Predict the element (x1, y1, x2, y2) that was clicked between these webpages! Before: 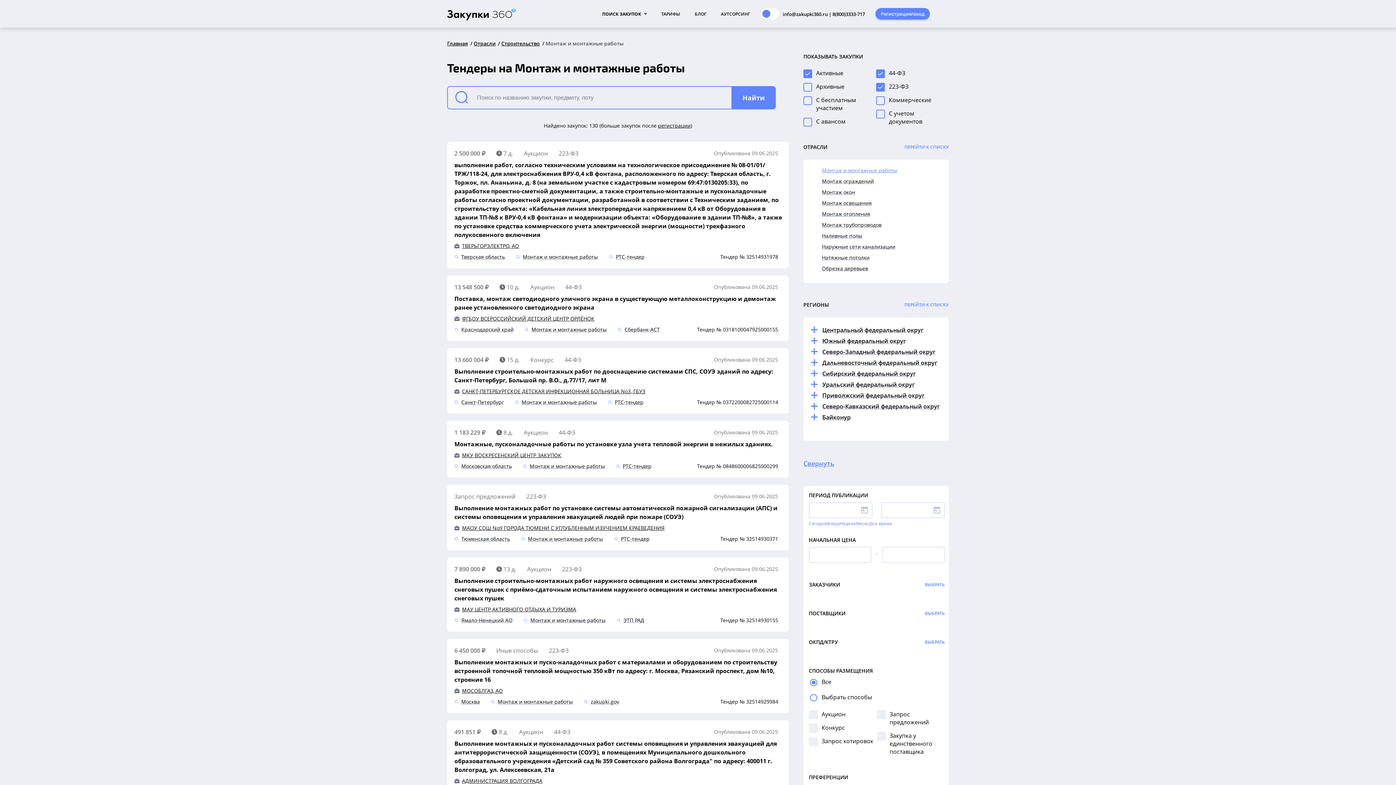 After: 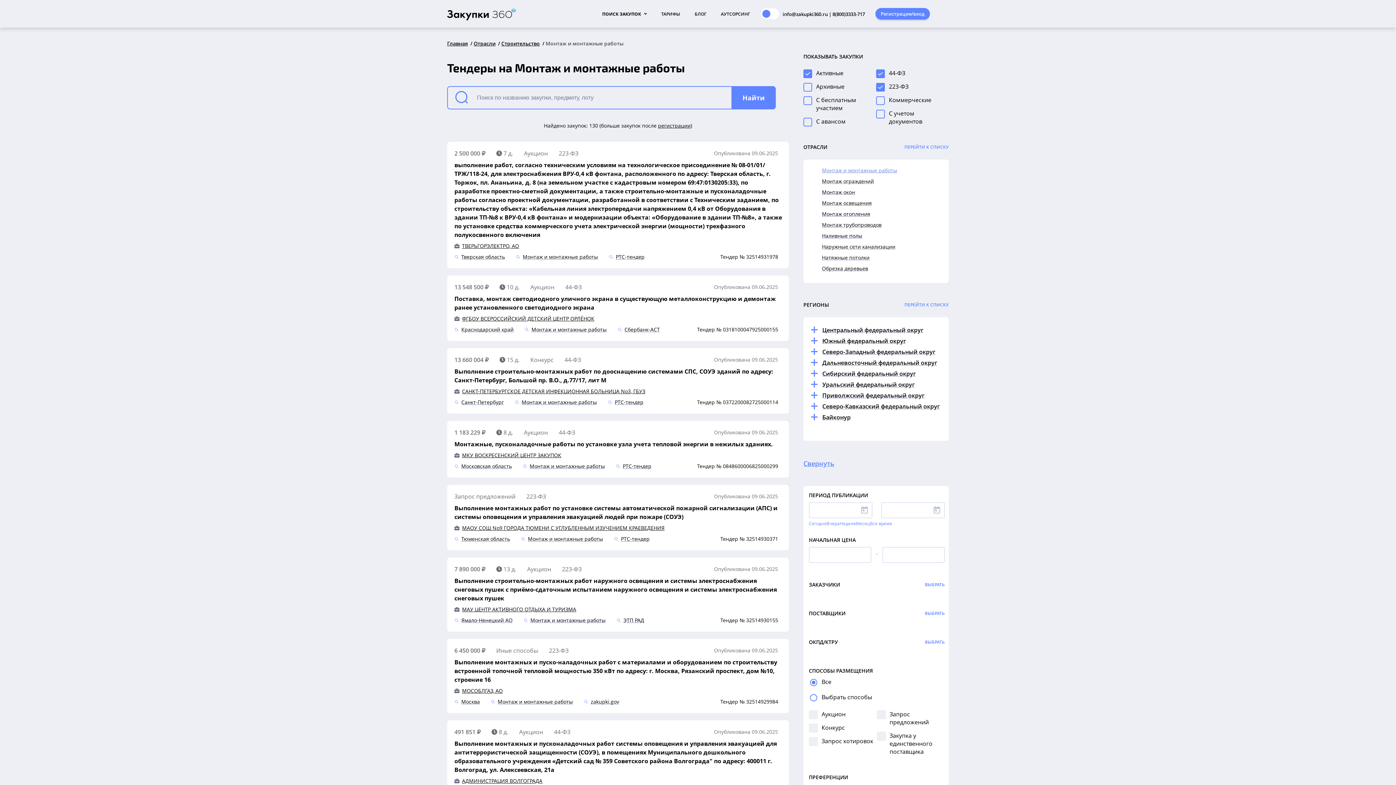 Action: bbox: (822, 166, 897, 173) label: Монтаж и монтажные работы